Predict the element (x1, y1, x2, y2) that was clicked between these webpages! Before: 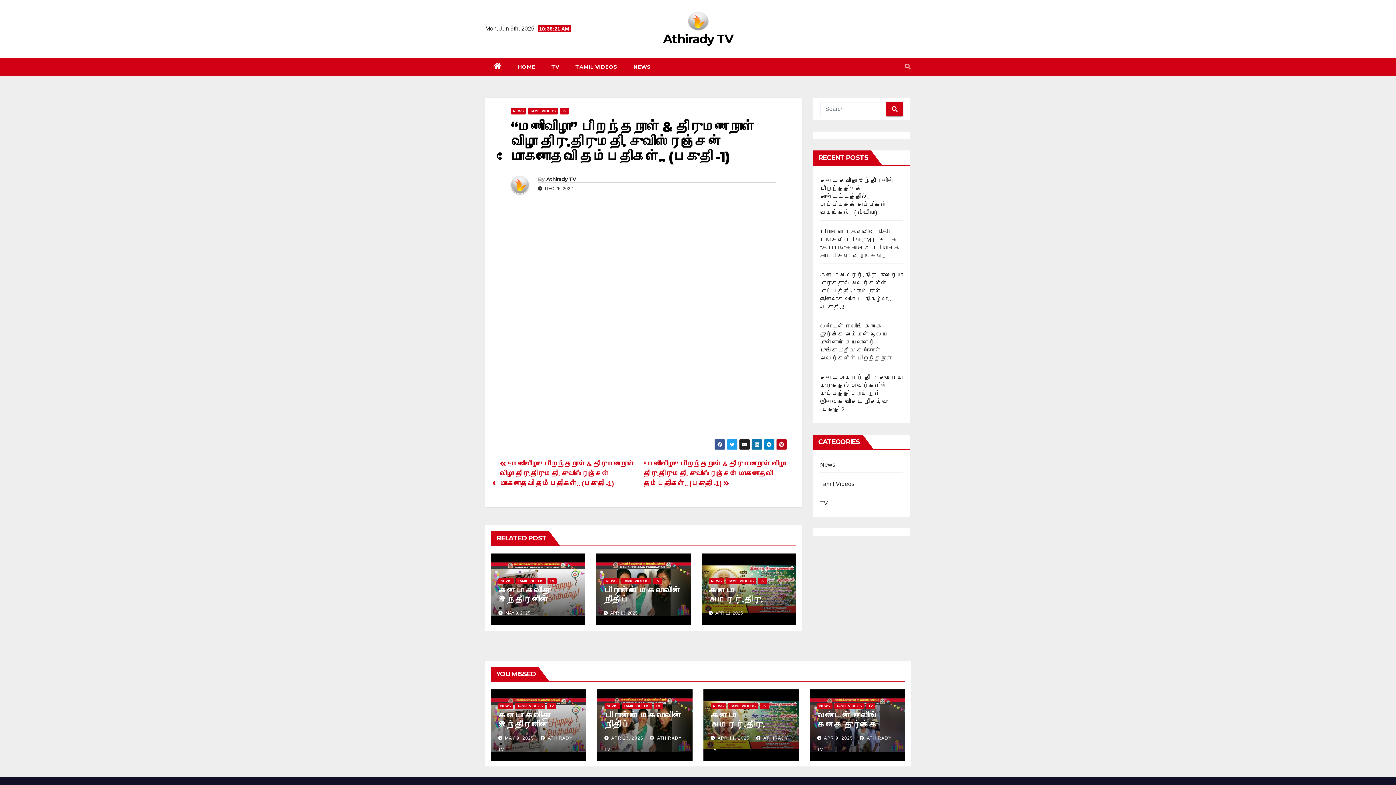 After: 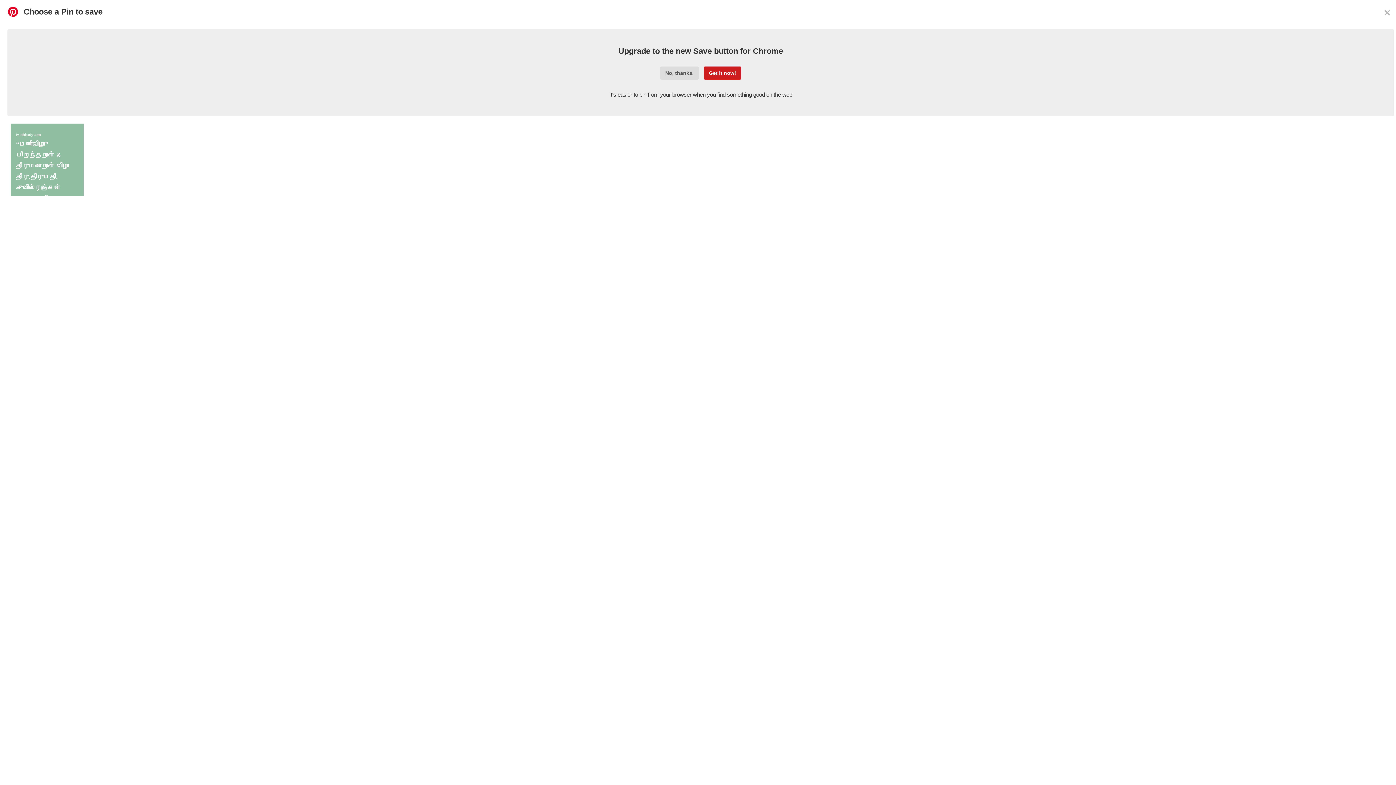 Action: bbox: (776, 439, 787, 450)